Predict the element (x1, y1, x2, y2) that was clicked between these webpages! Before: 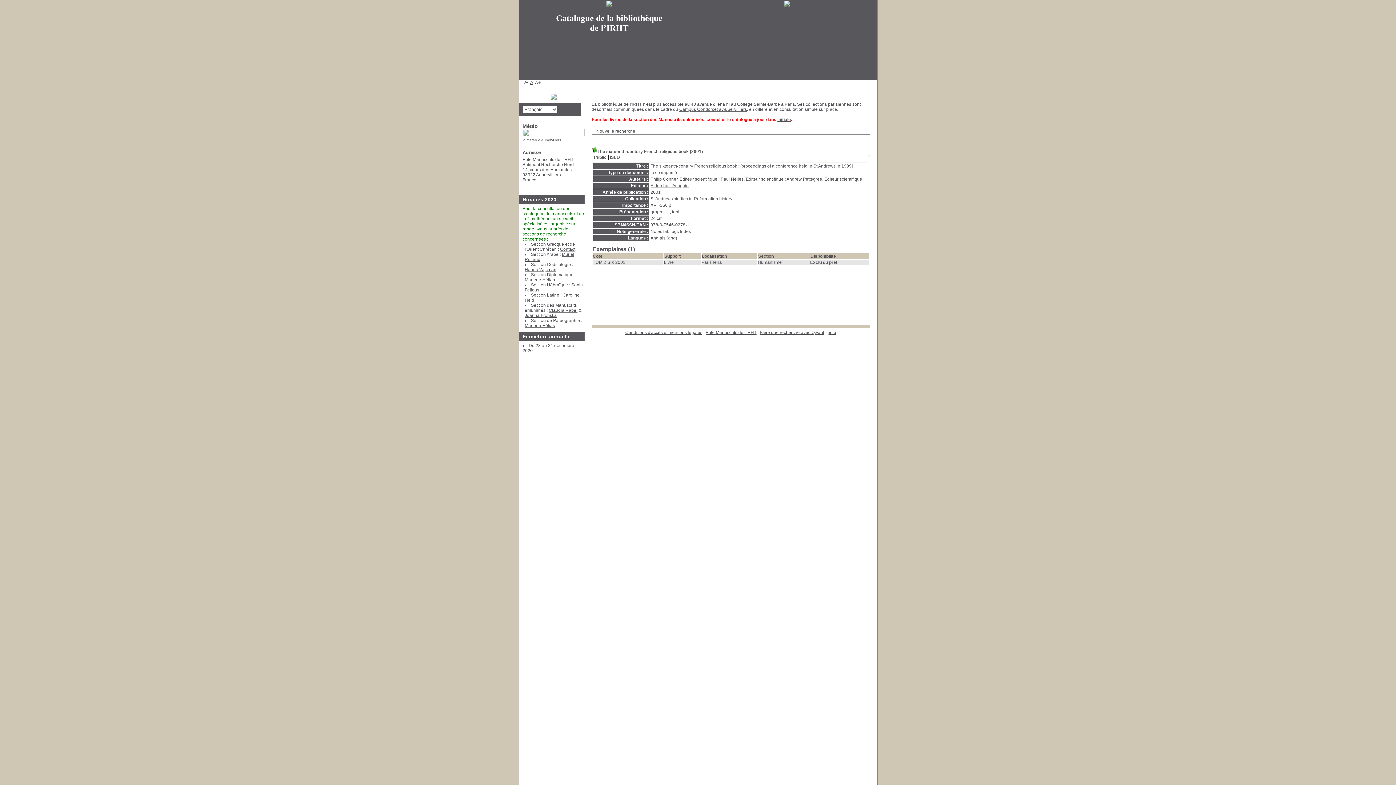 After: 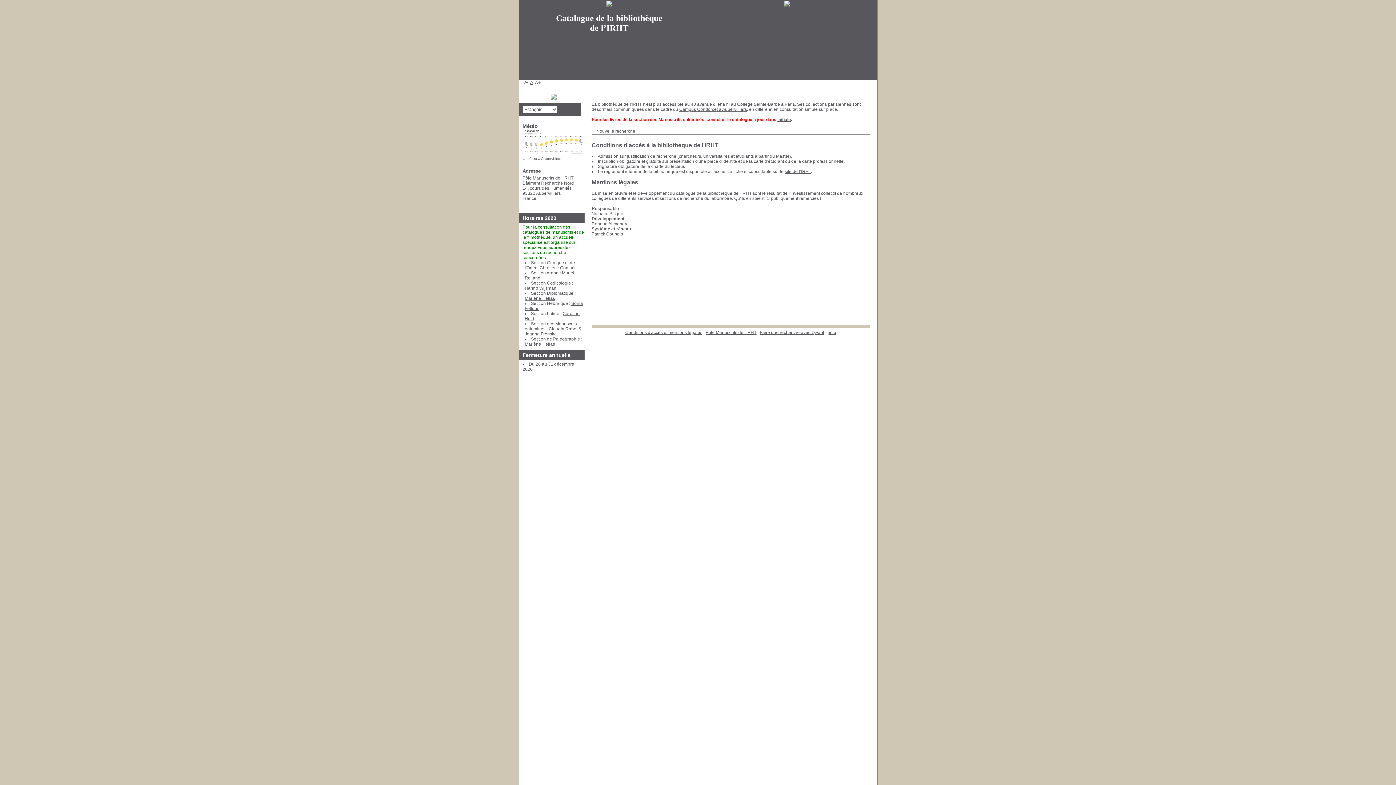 Action: label: Conditions d'accès et mentions légales bbox: (625, 330, 702, 335)